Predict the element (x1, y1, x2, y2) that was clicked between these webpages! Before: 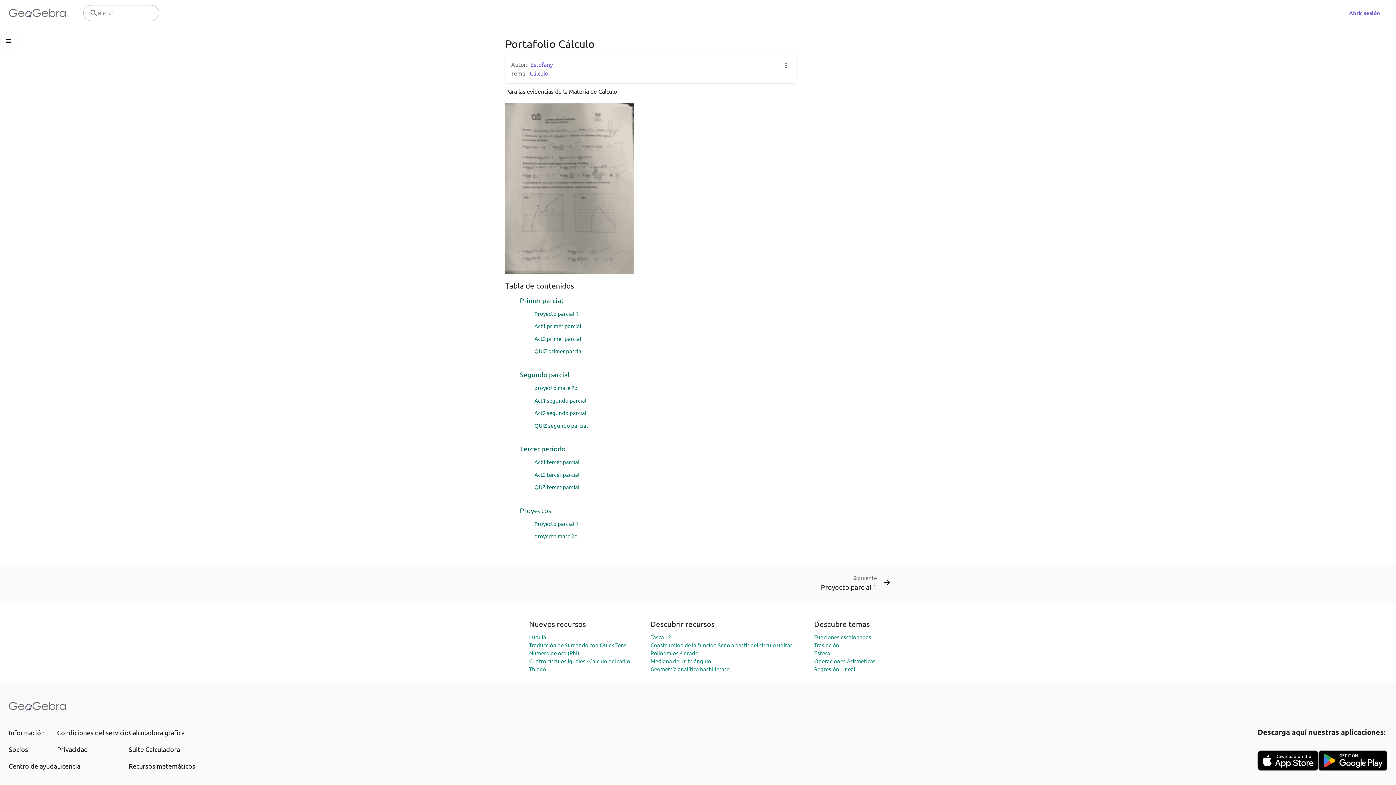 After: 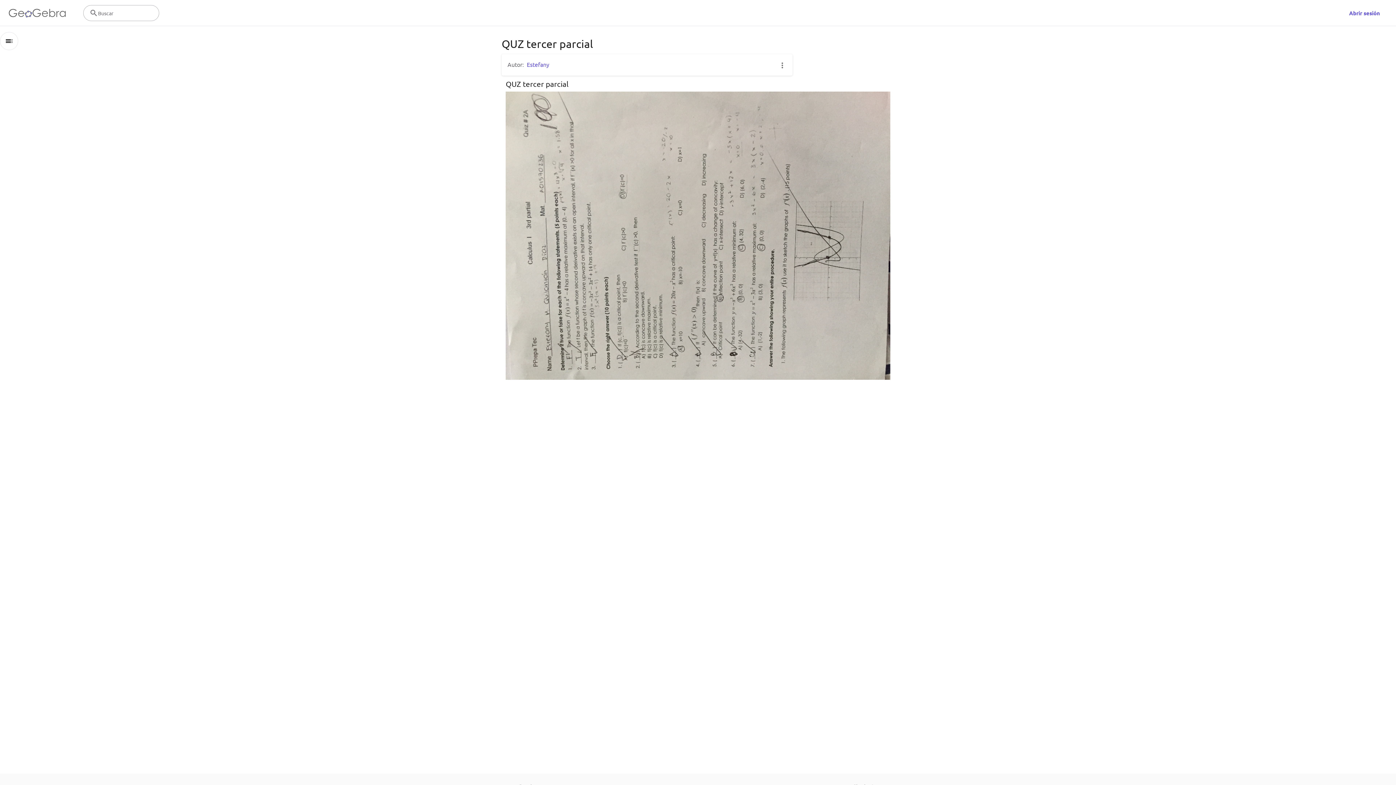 Action: label: QUZ tercer parcial bbox: (534, 482, 890, 492)